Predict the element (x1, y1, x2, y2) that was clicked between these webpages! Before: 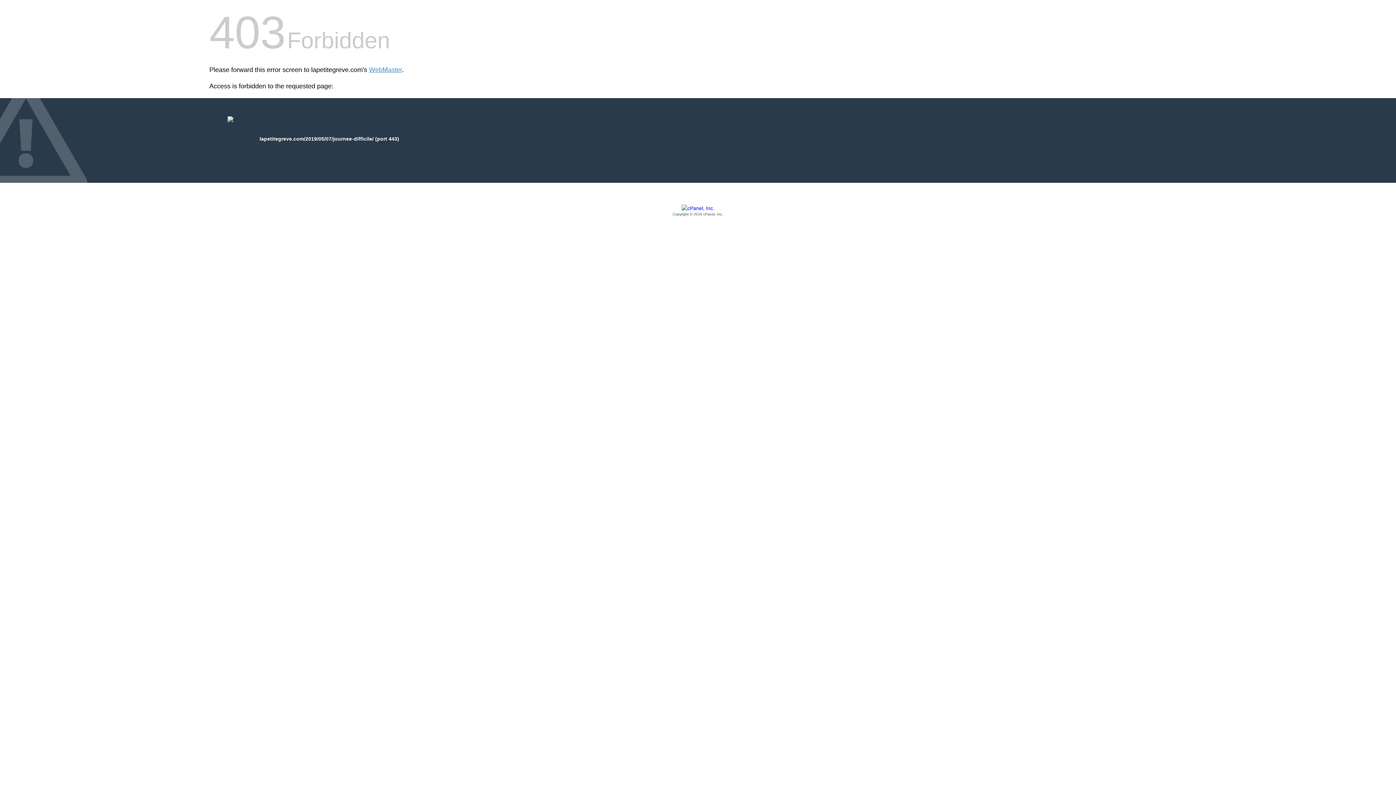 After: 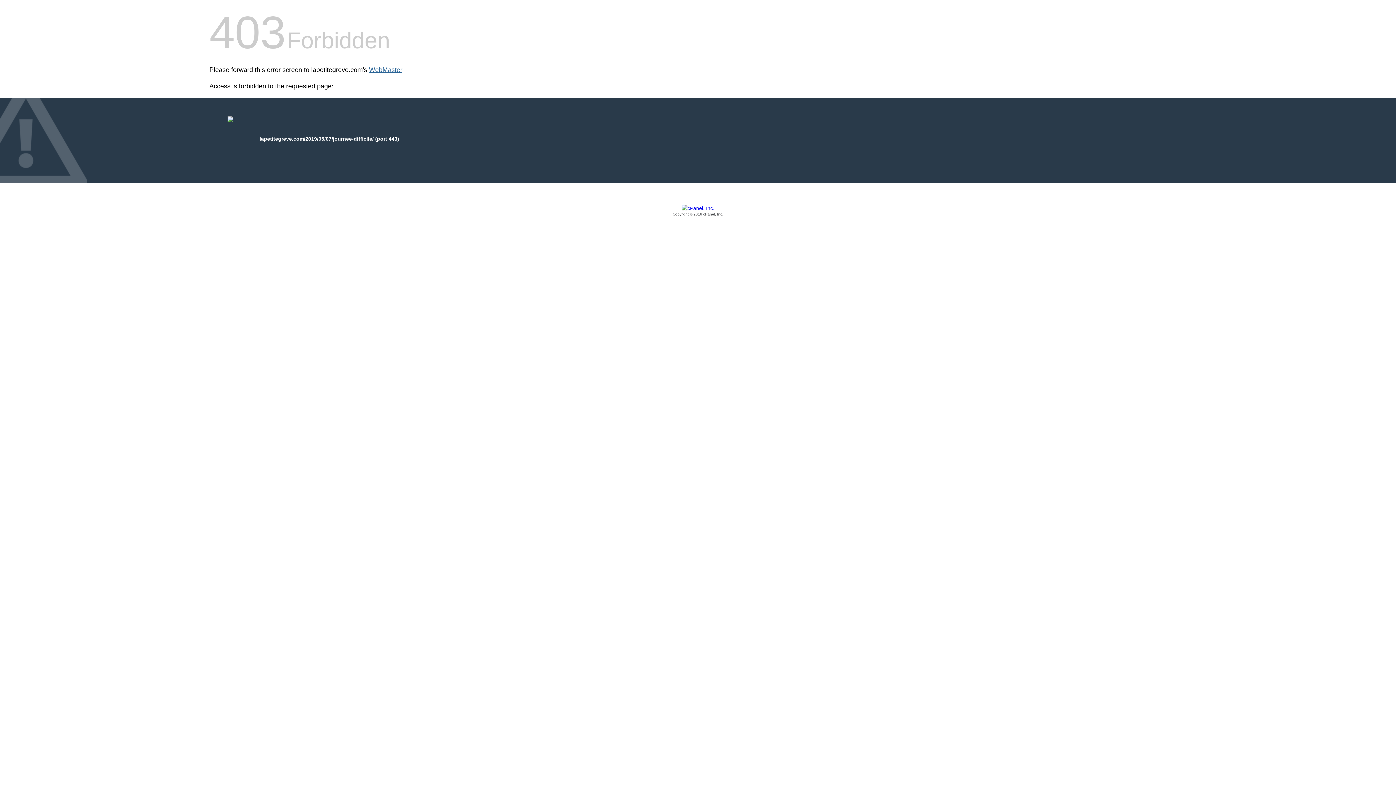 Action: bbox: (369, 66, 402, 73) label: WebMaster